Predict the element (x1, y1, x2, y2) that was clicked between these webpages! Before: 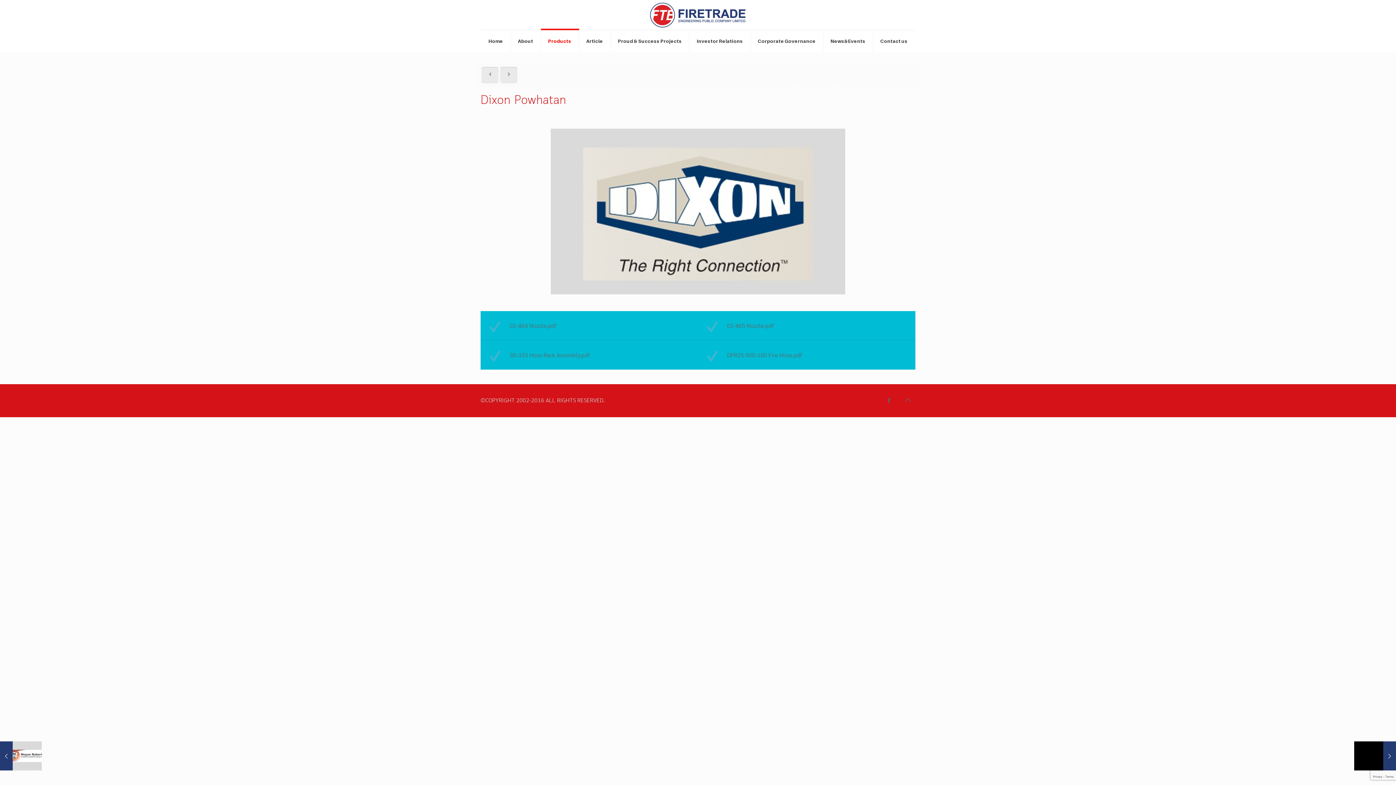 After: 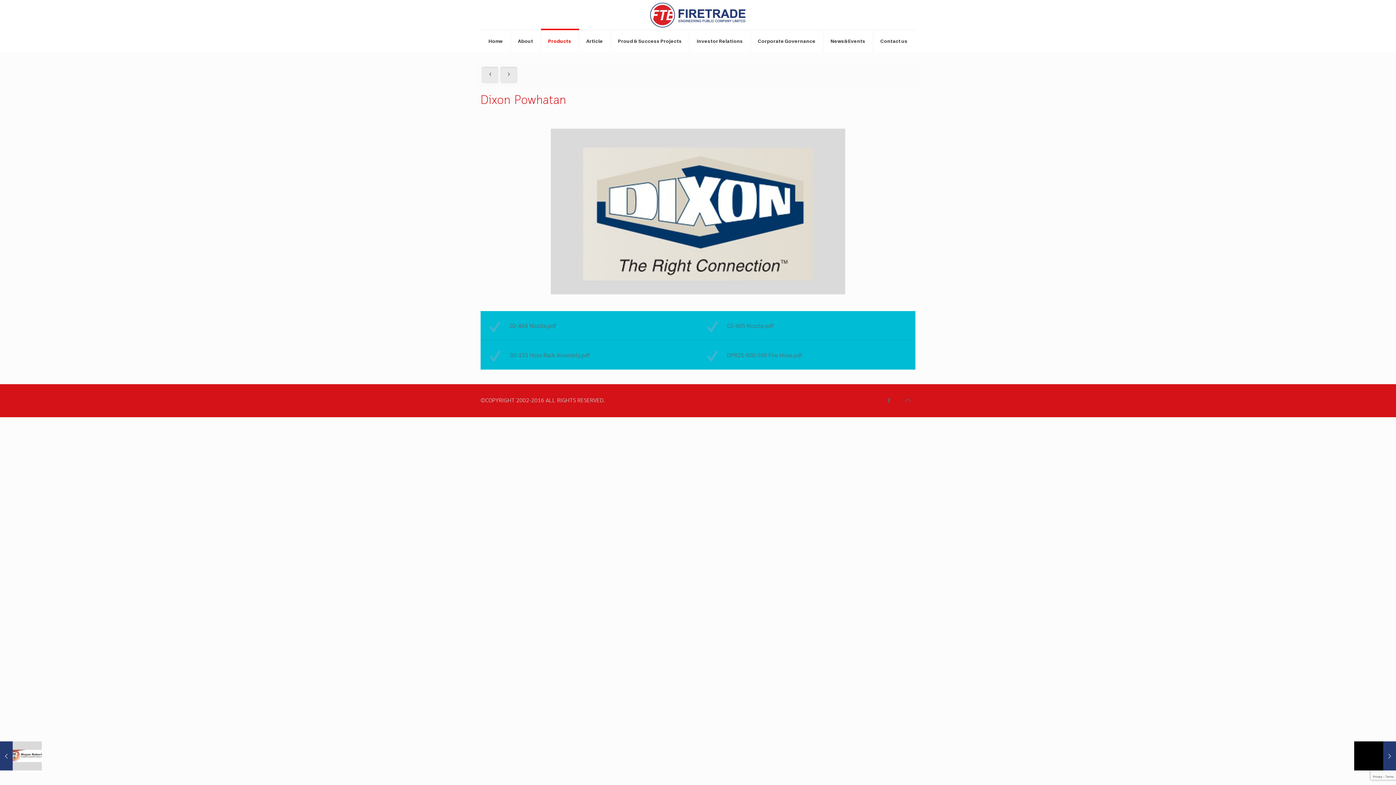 Action: bbox: (900, 392, 915, 407)